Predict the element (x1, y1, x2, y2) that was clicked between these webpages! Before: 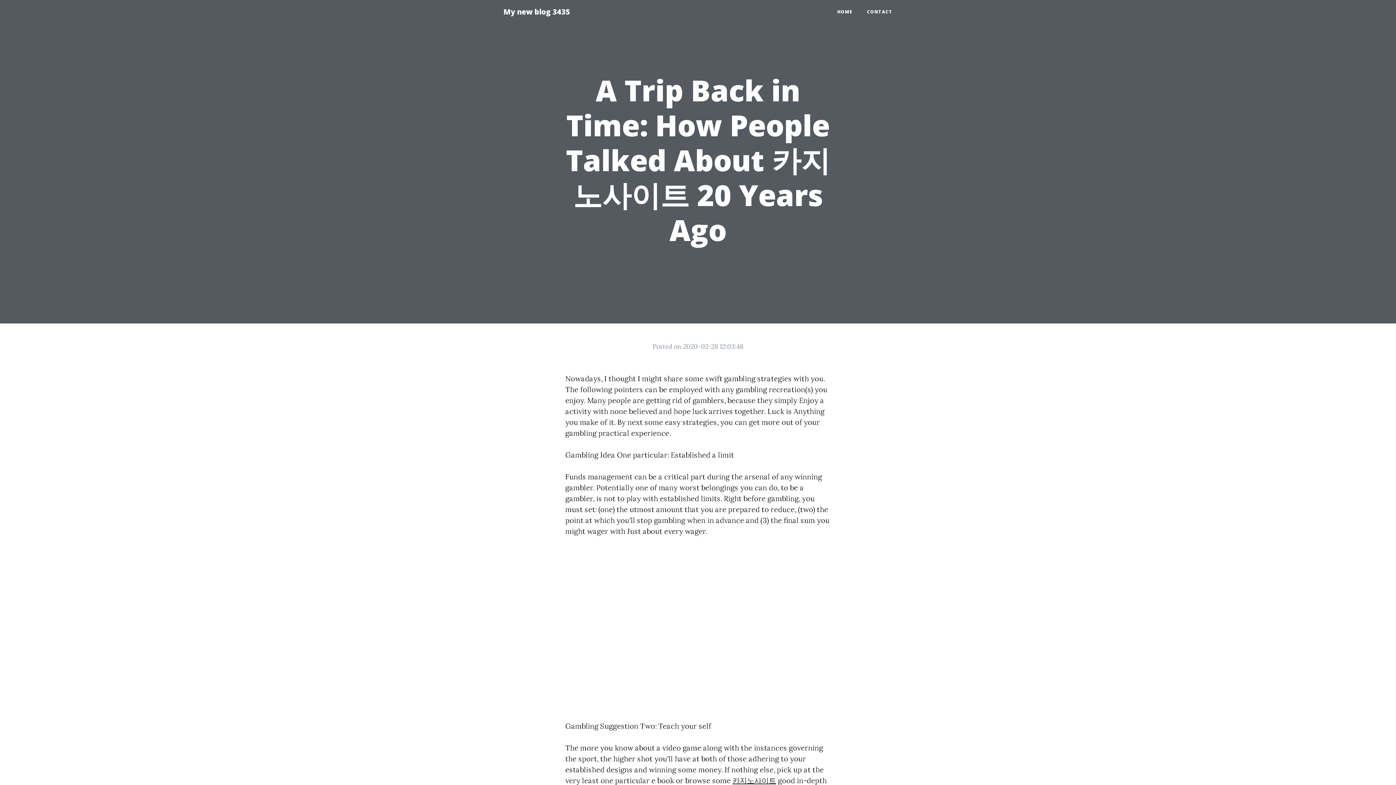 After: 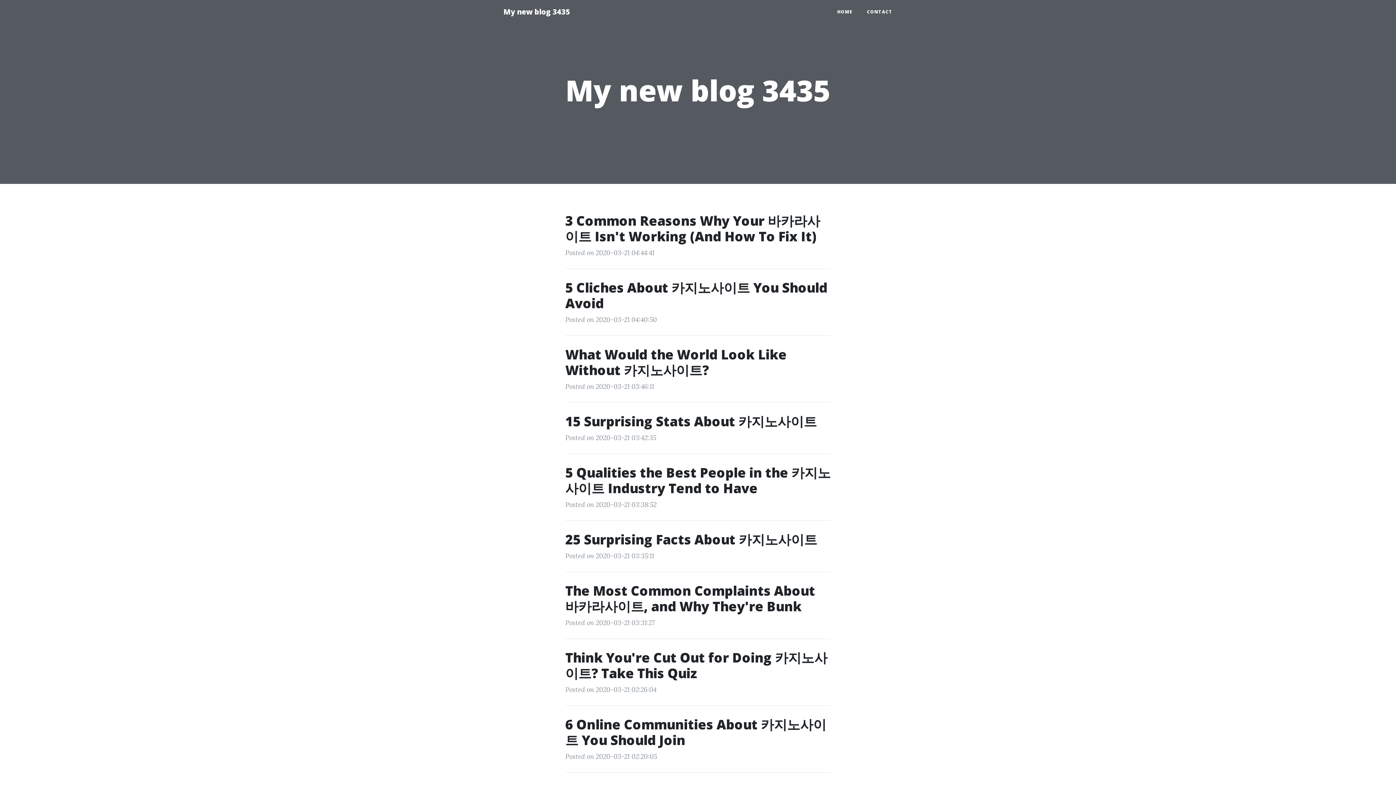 Action: label: HOME bbox: (830, 5, 860, 18)